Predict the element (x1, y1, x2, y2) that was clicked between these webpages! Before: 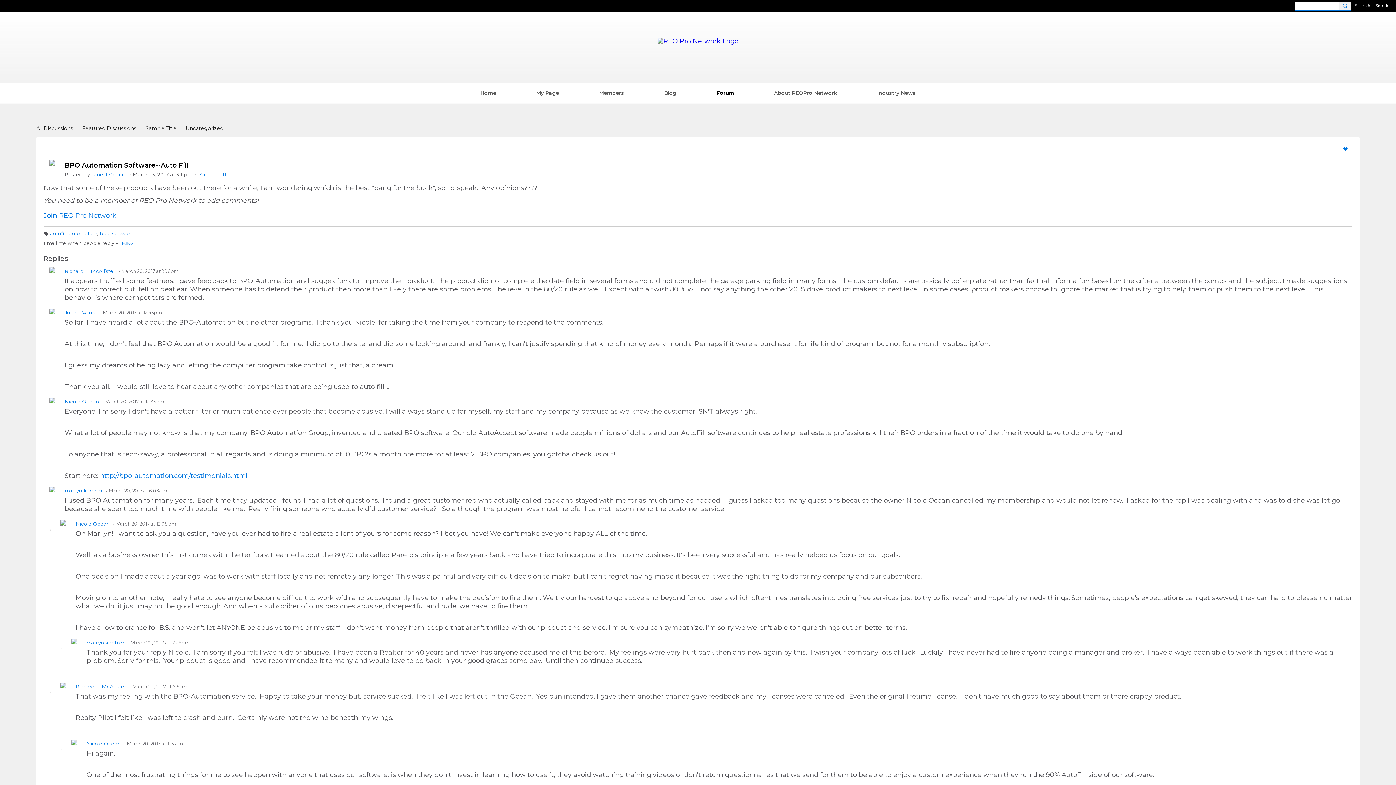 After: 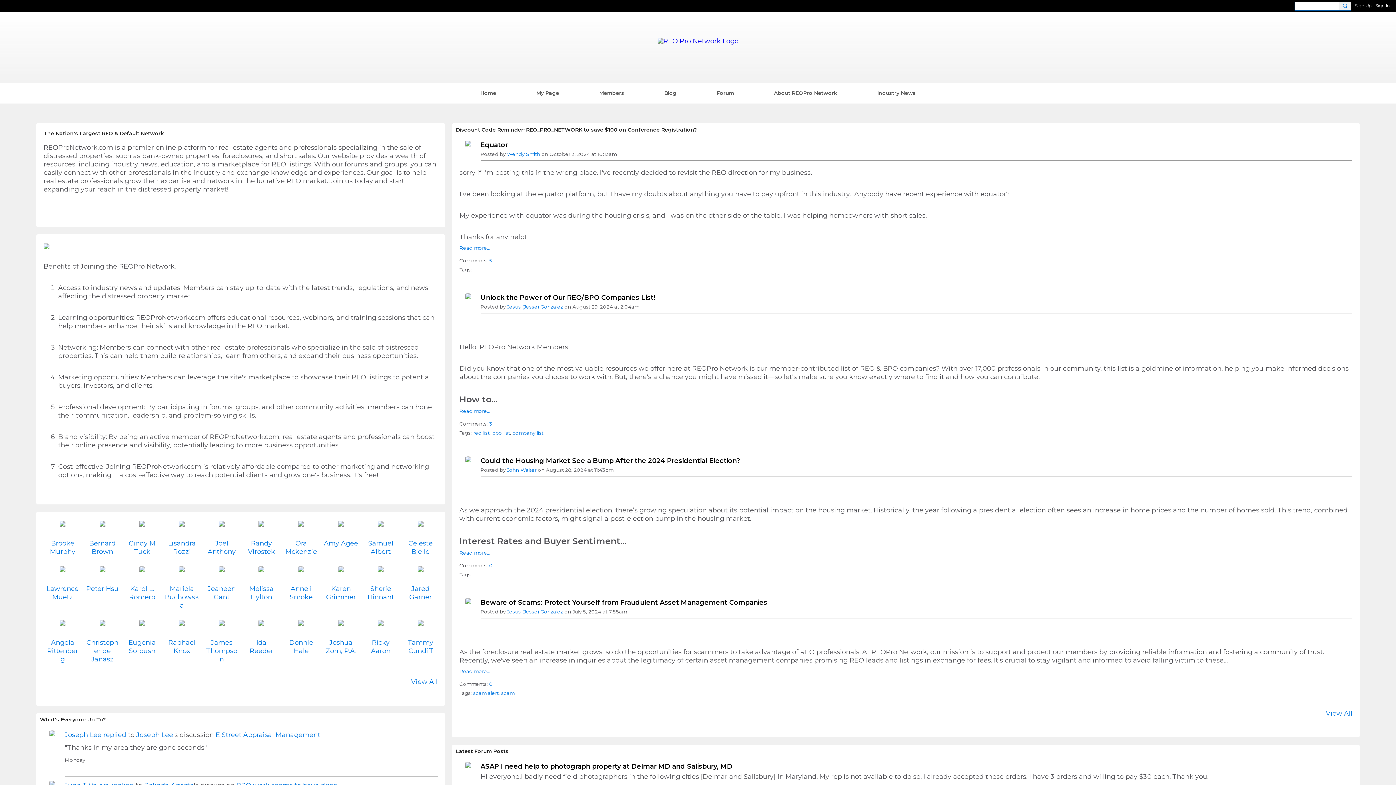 Action: bbox: (467, 83, 509, 102) label: Home